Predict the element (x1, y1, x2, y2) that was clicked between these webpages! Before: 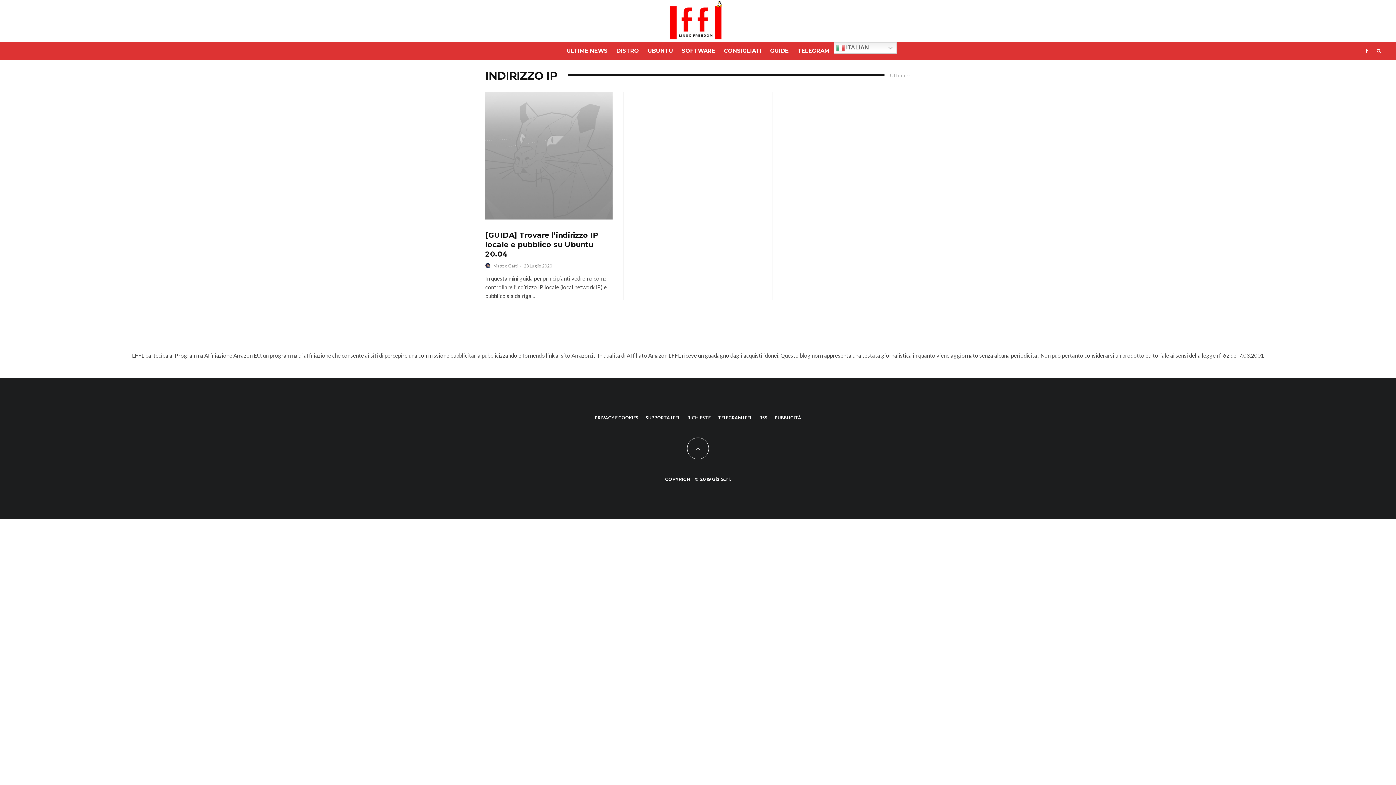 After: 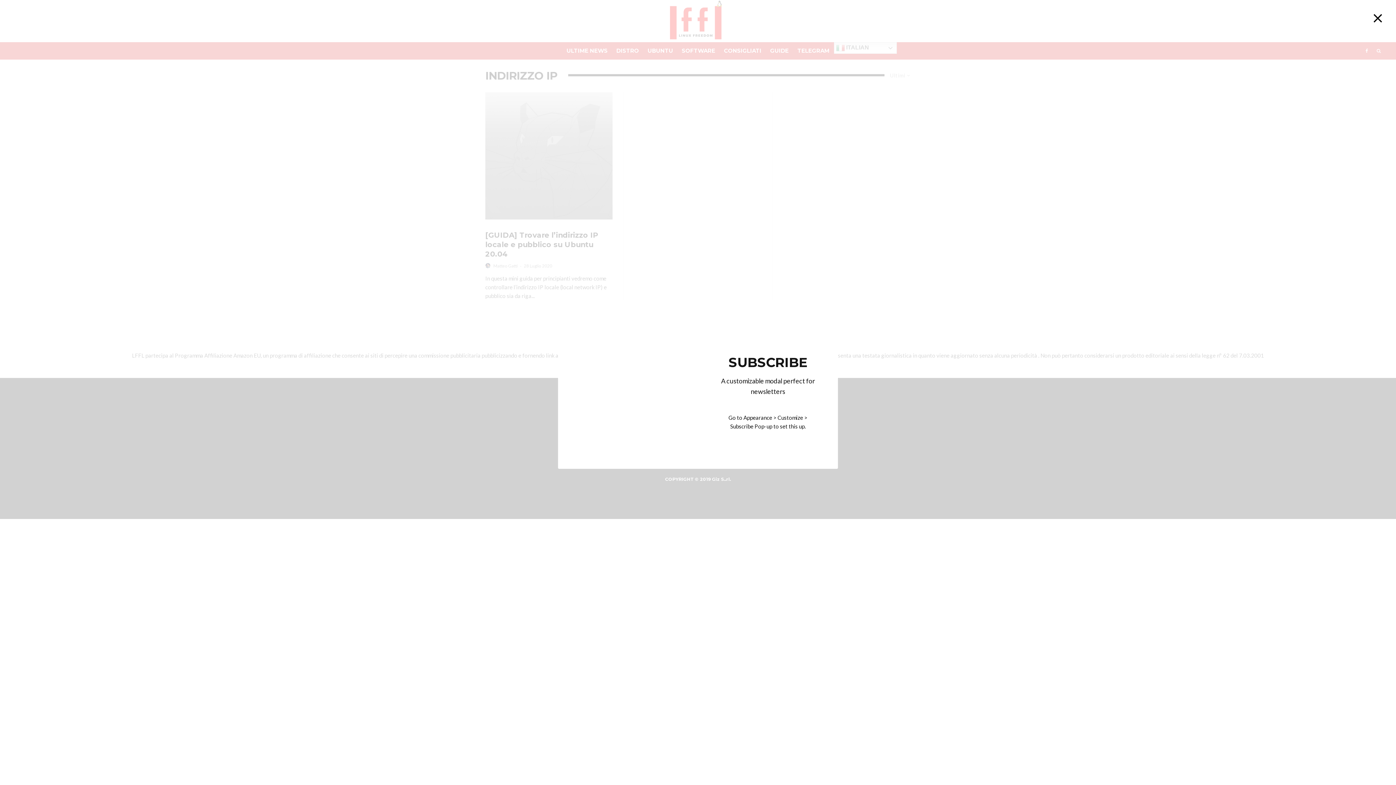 Action: bbox: (1332, 16, 1383, 25) label: SUBSCRIBE